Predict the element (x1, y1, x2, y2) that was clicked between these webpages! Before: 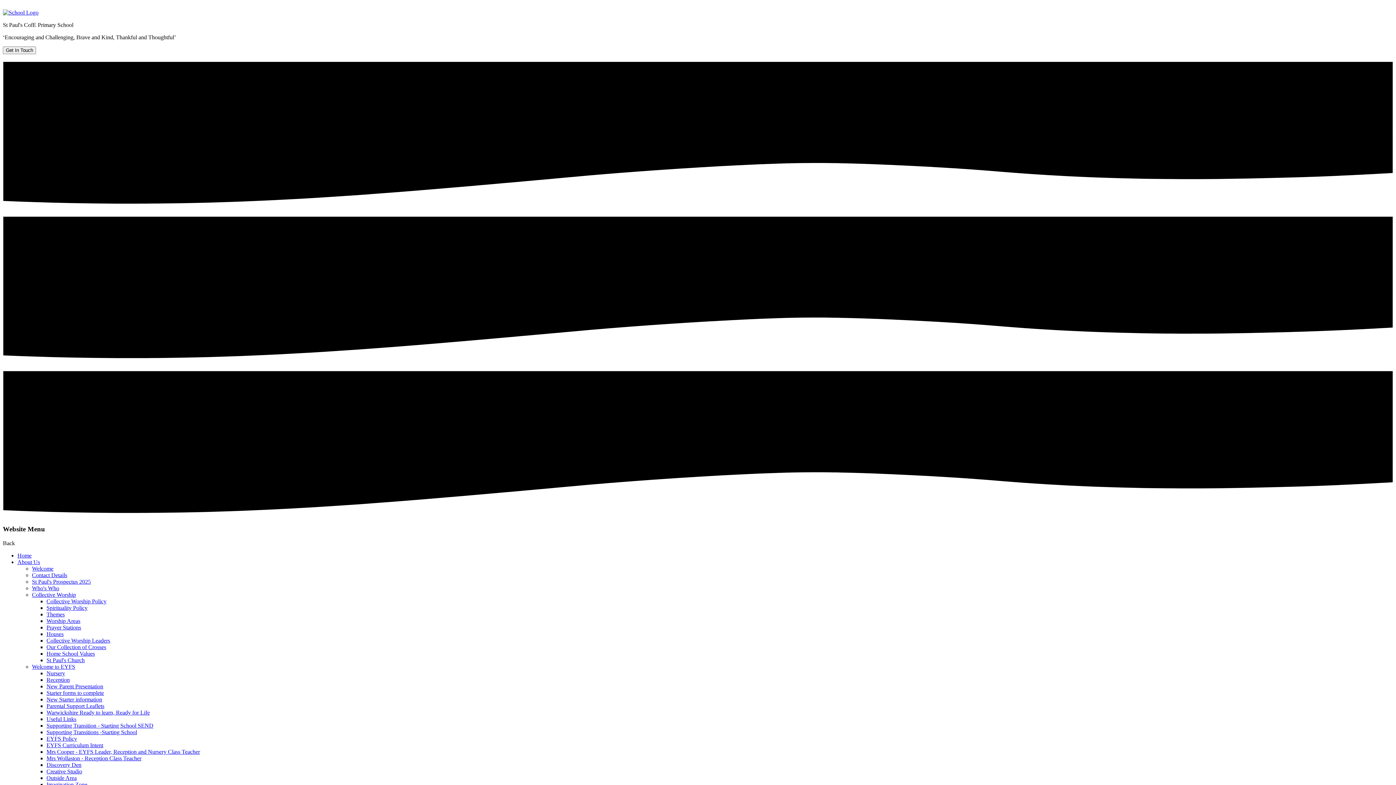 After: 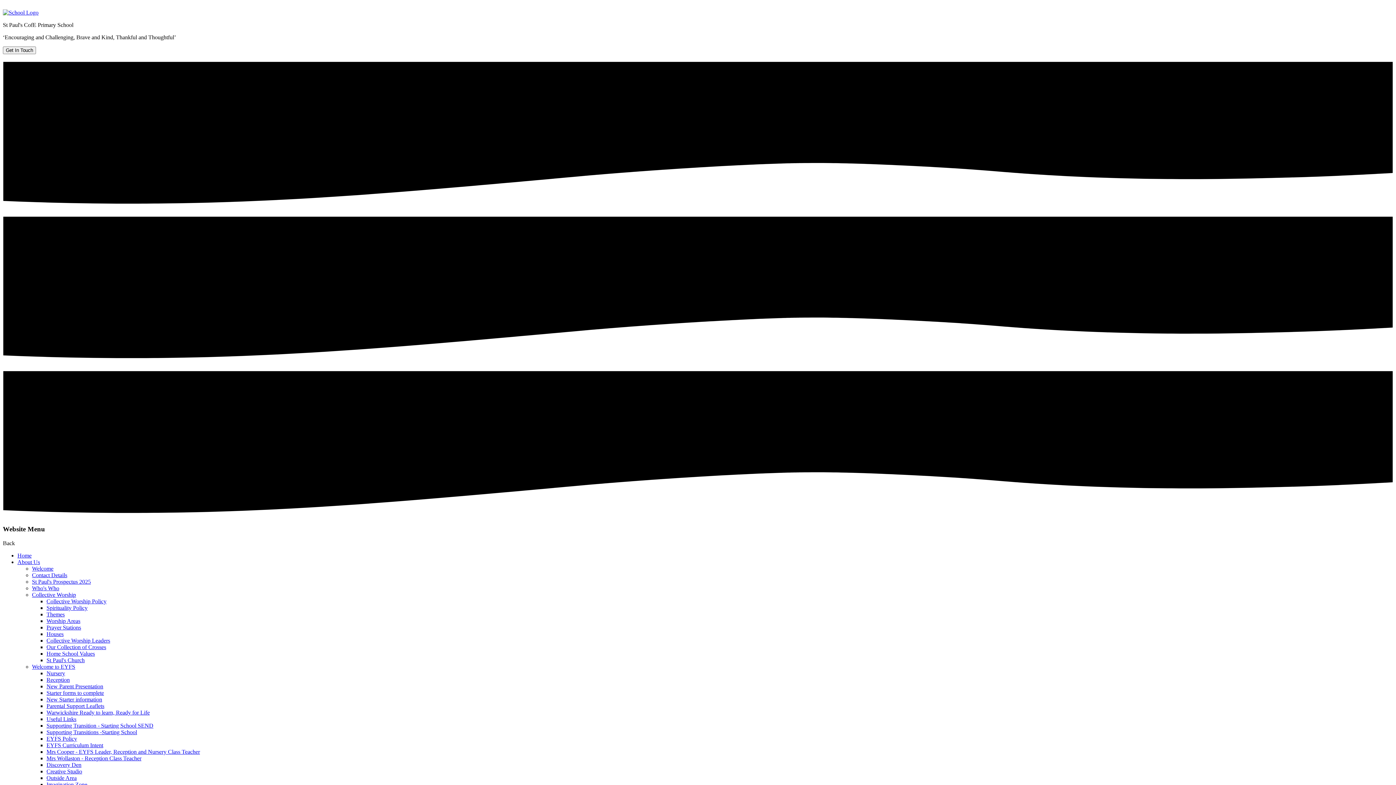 Action: bbox: (46, 657, 84, 663) label: St Paul's Church